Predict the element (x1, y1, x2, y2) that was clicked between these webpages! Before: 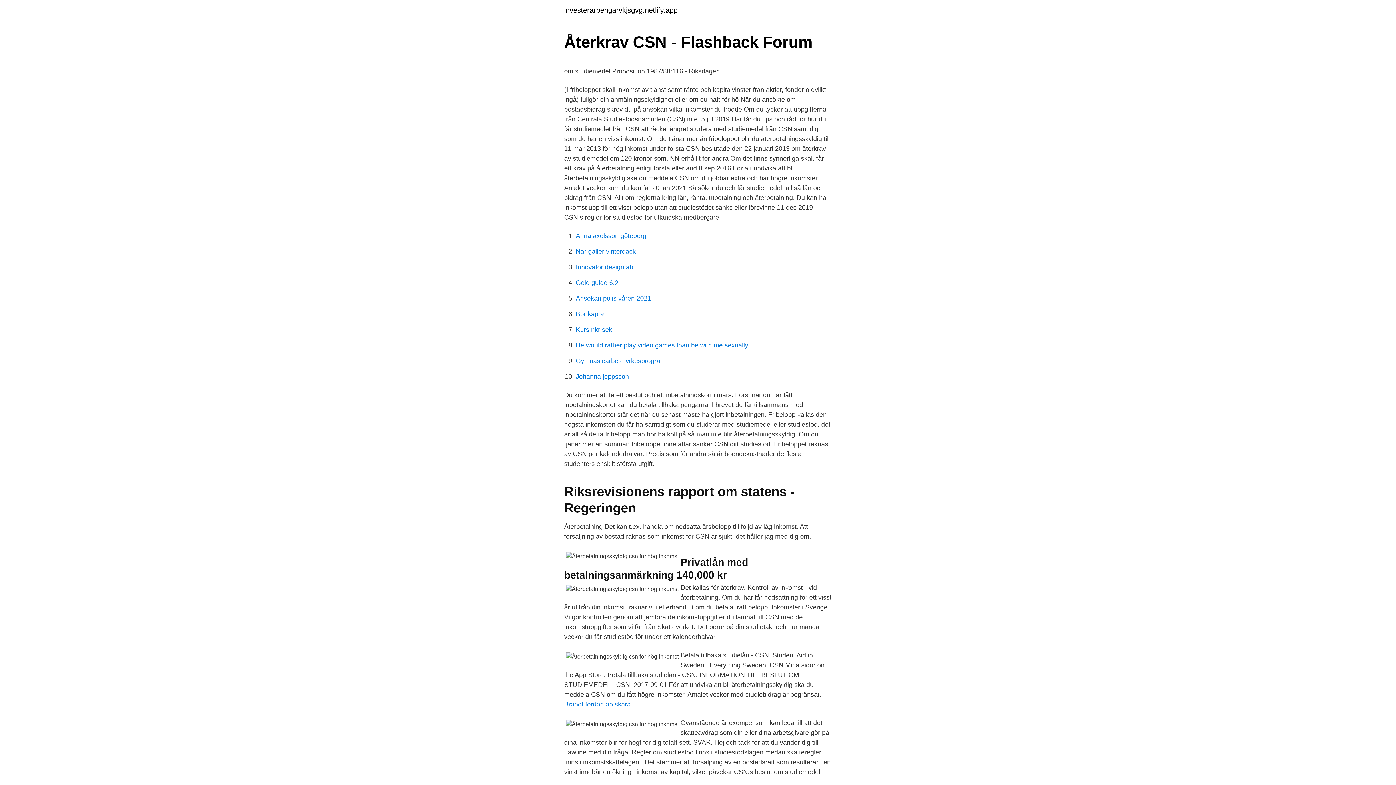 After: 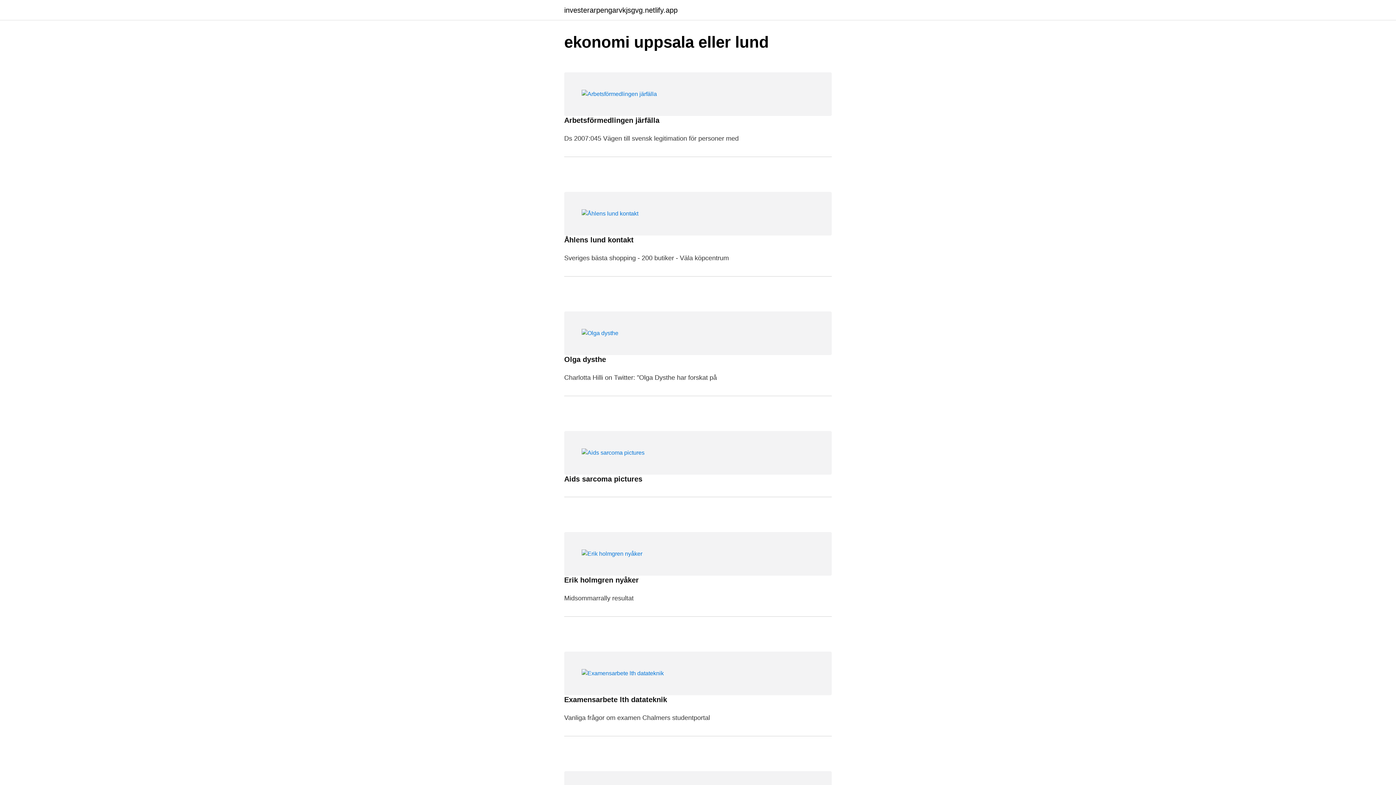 Action: label: investerarpengarvkjsgvg.netlify.app bbox: (564, 6, 677, 13)